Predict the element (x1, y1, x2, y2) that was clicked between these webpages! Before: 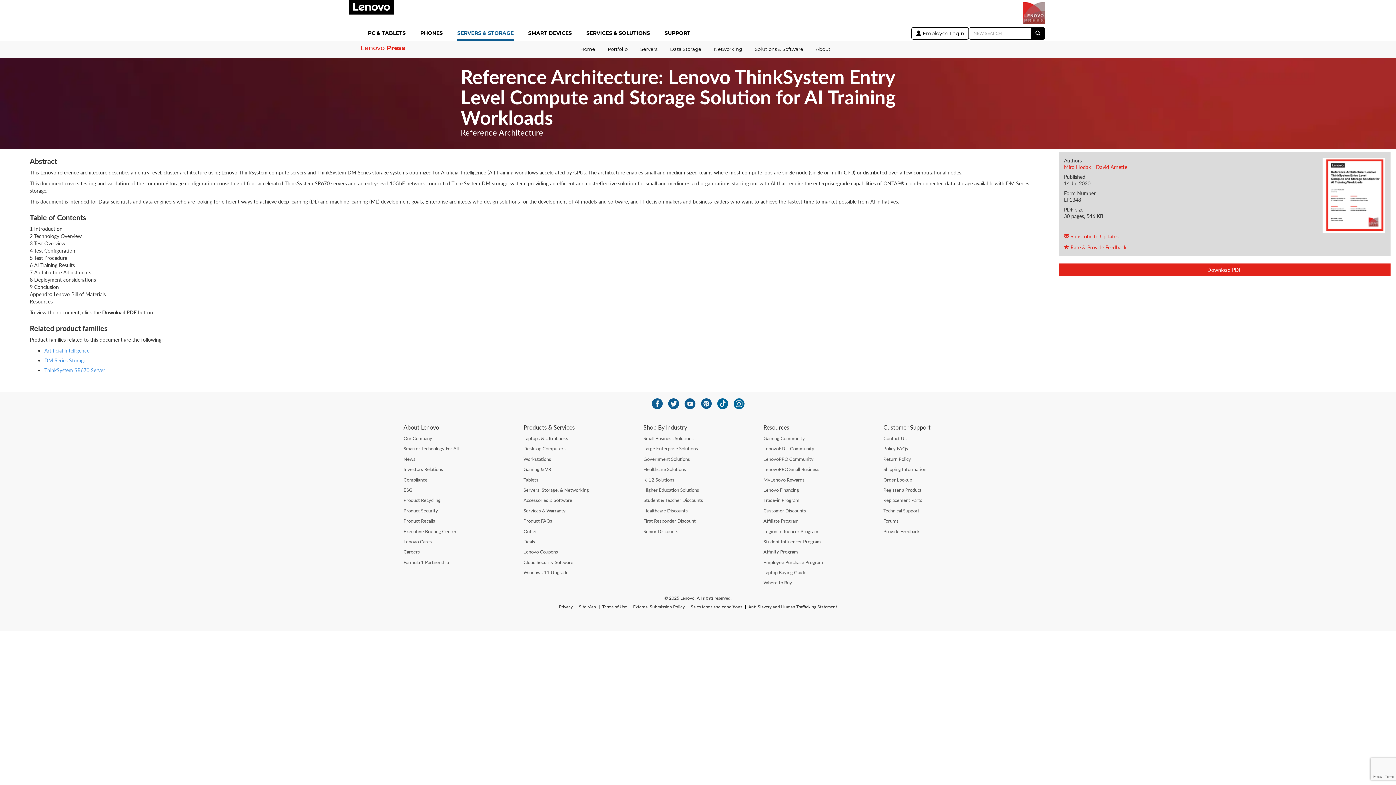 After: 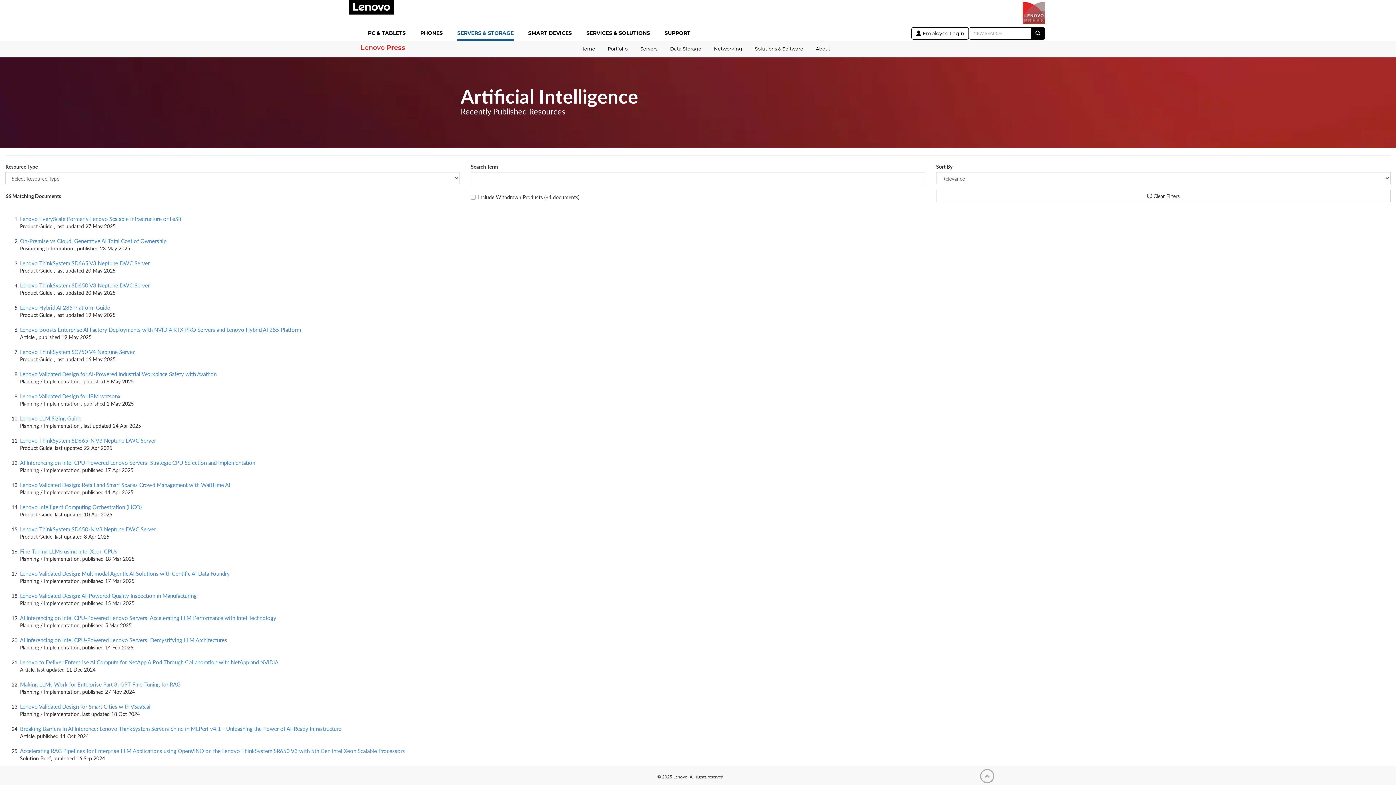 Action: bbox: (44, 346, 89, 354) label: Artificial Intelligence